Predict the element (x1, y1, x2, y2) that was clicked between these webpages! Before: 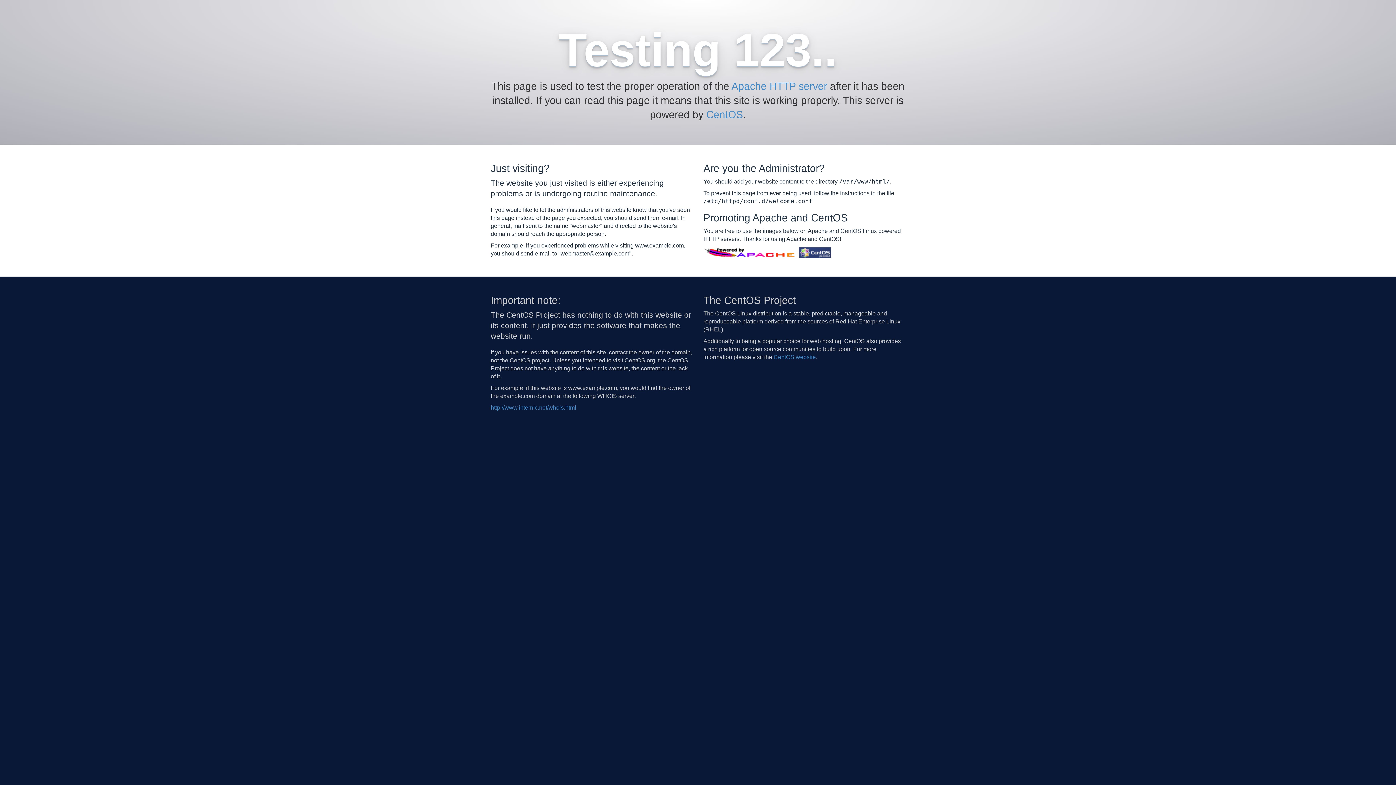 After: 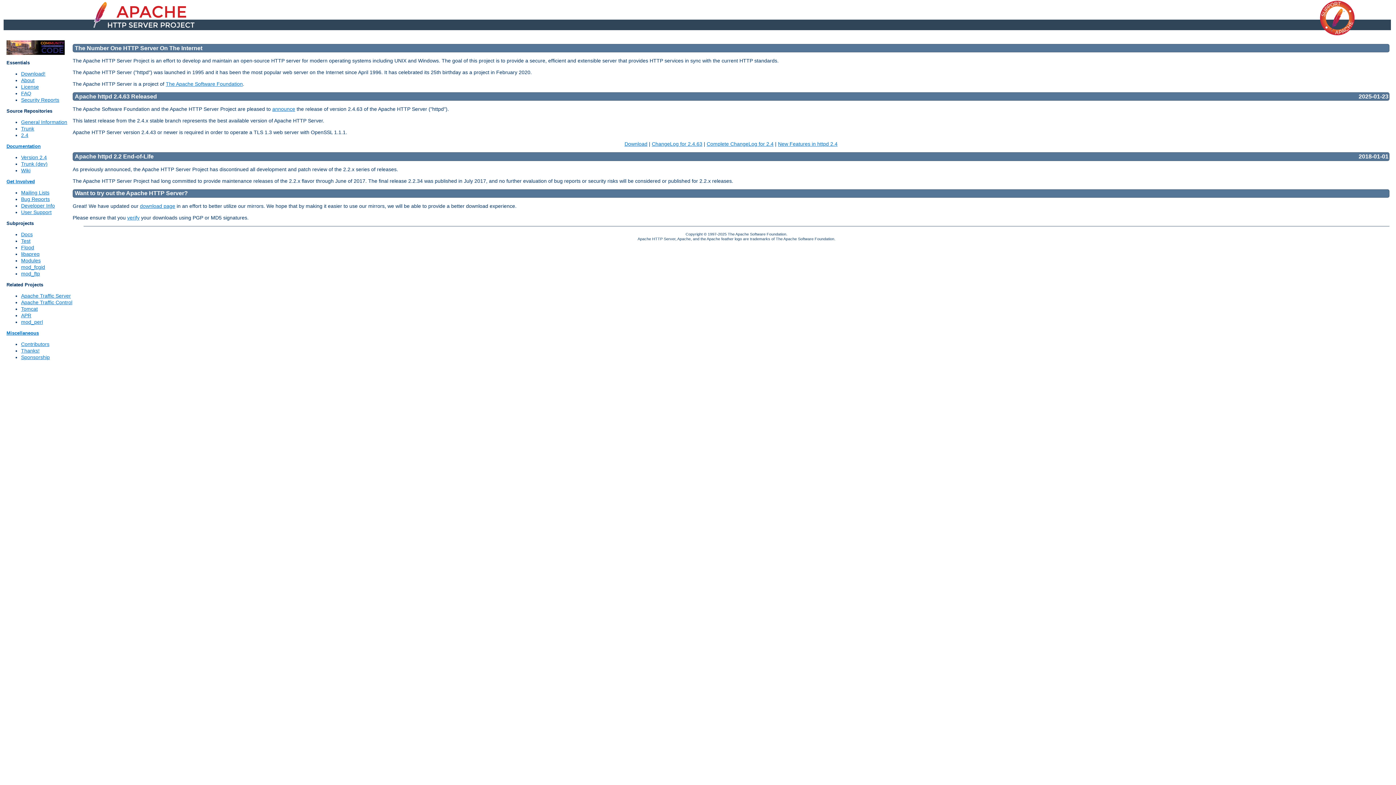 Action: bbox: (703, 249, 797, 255)